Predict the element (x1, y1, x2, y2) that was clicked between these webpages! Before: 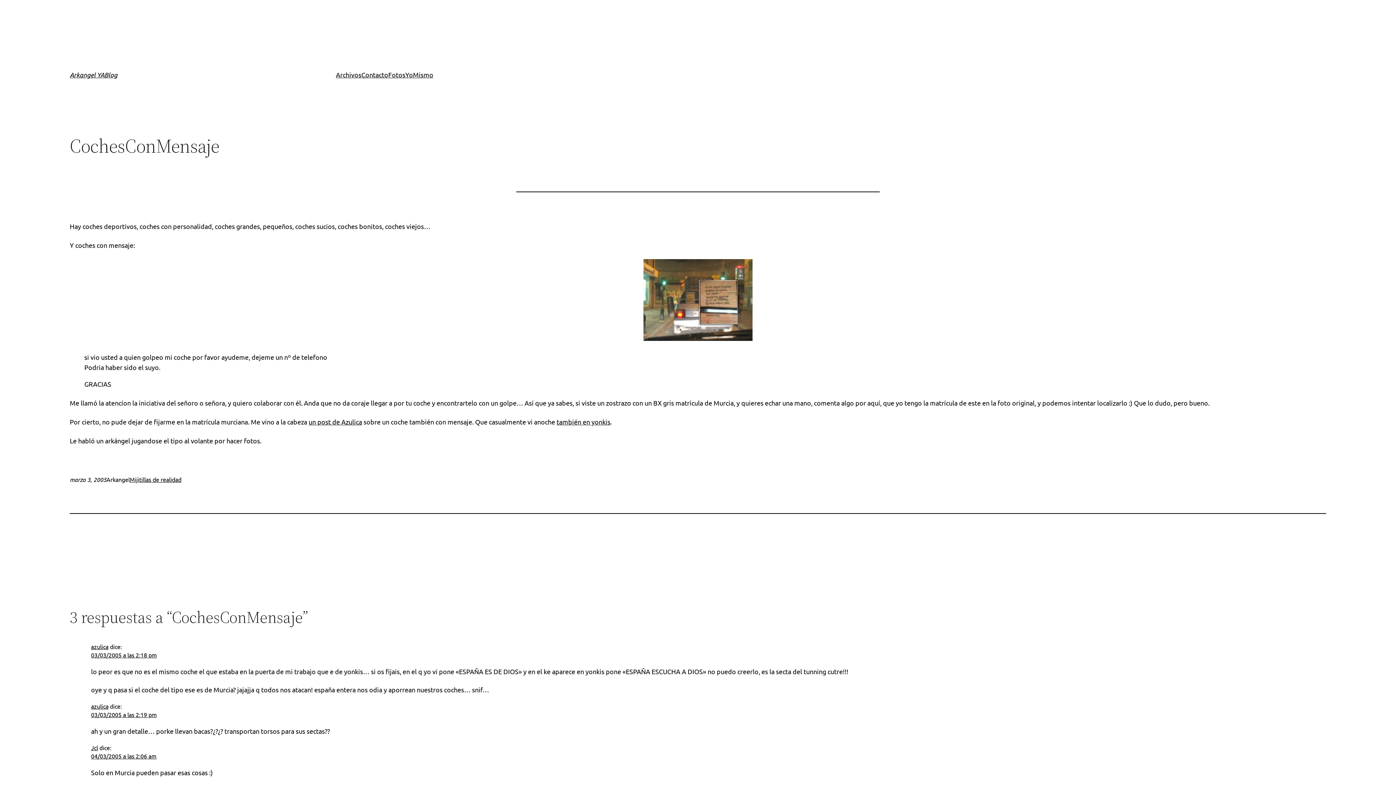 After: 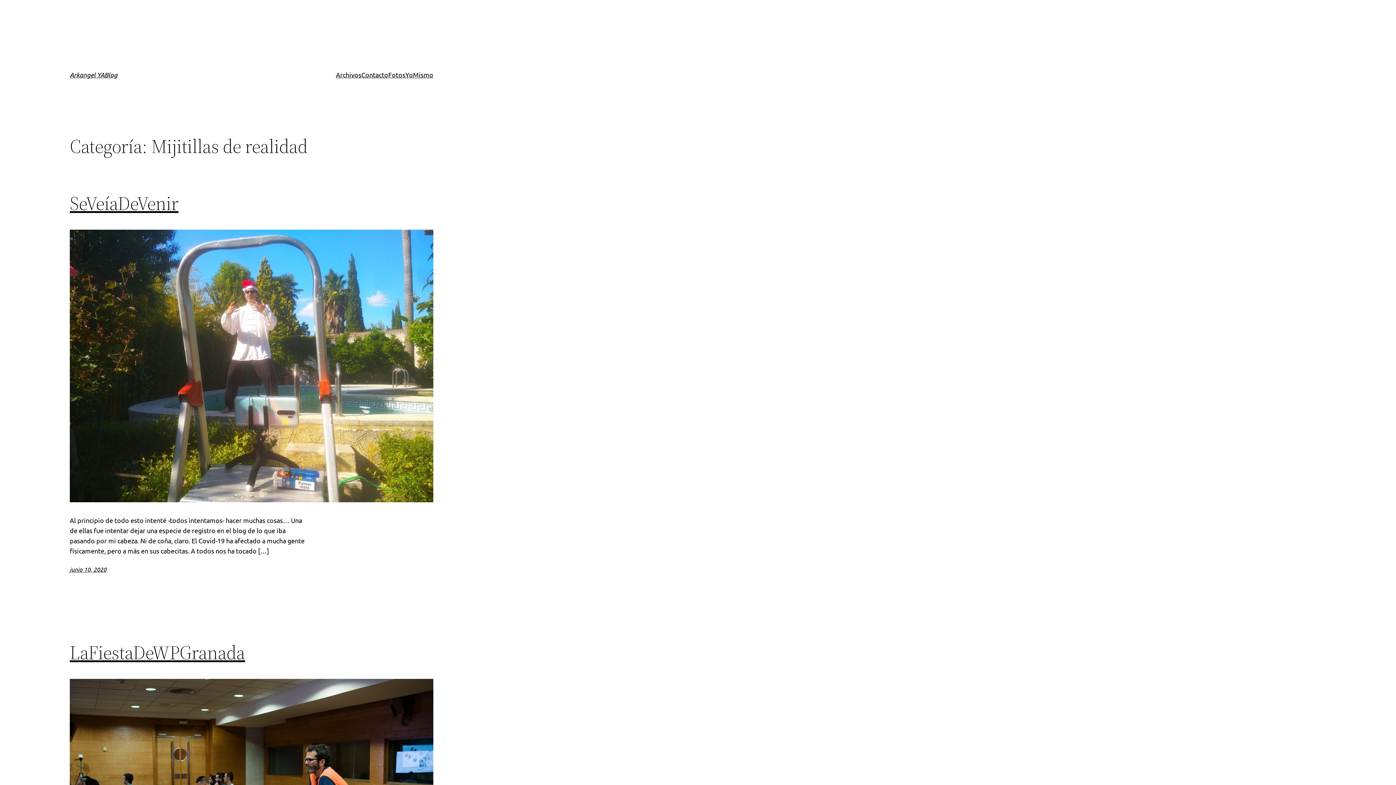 Action: bbox: (129, 476, 181, 483) label: Mijitillas de realidad